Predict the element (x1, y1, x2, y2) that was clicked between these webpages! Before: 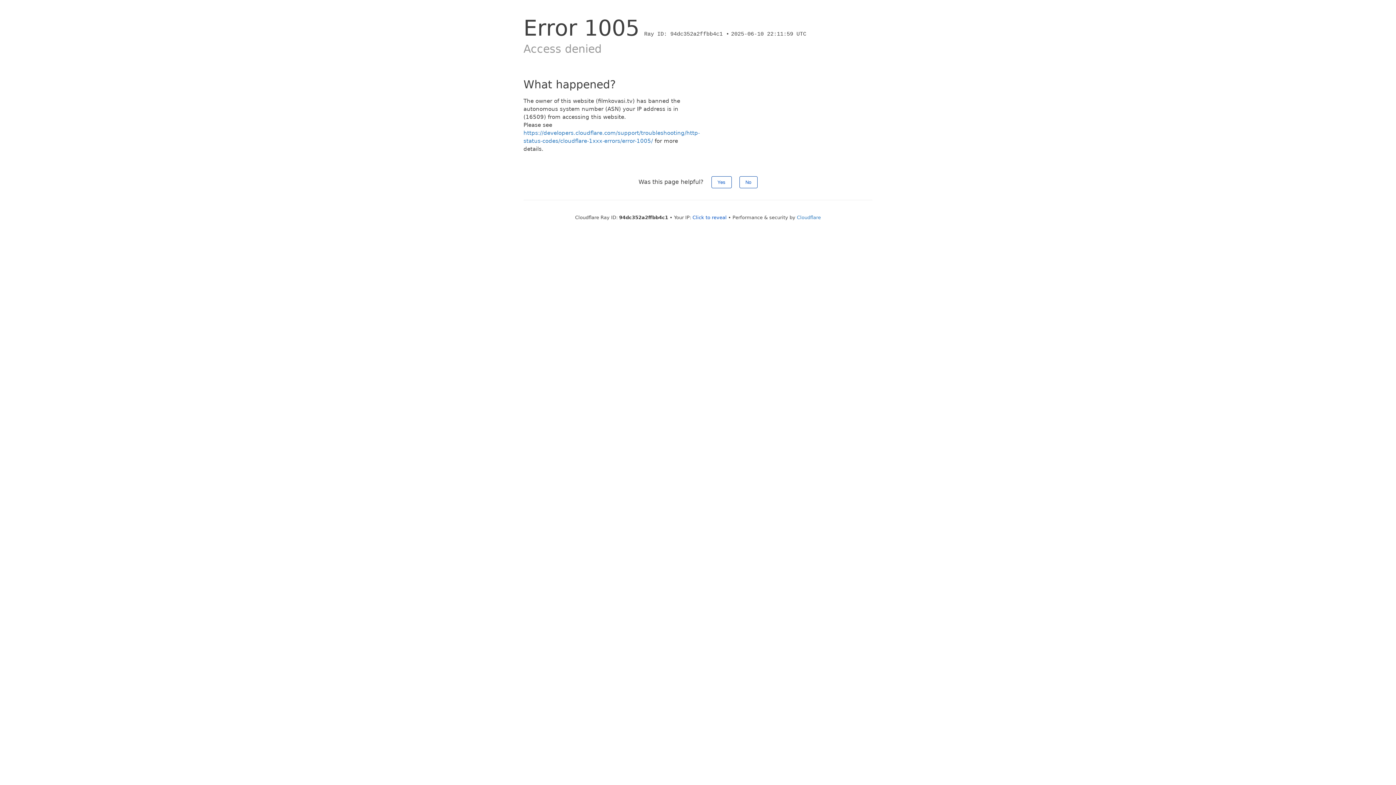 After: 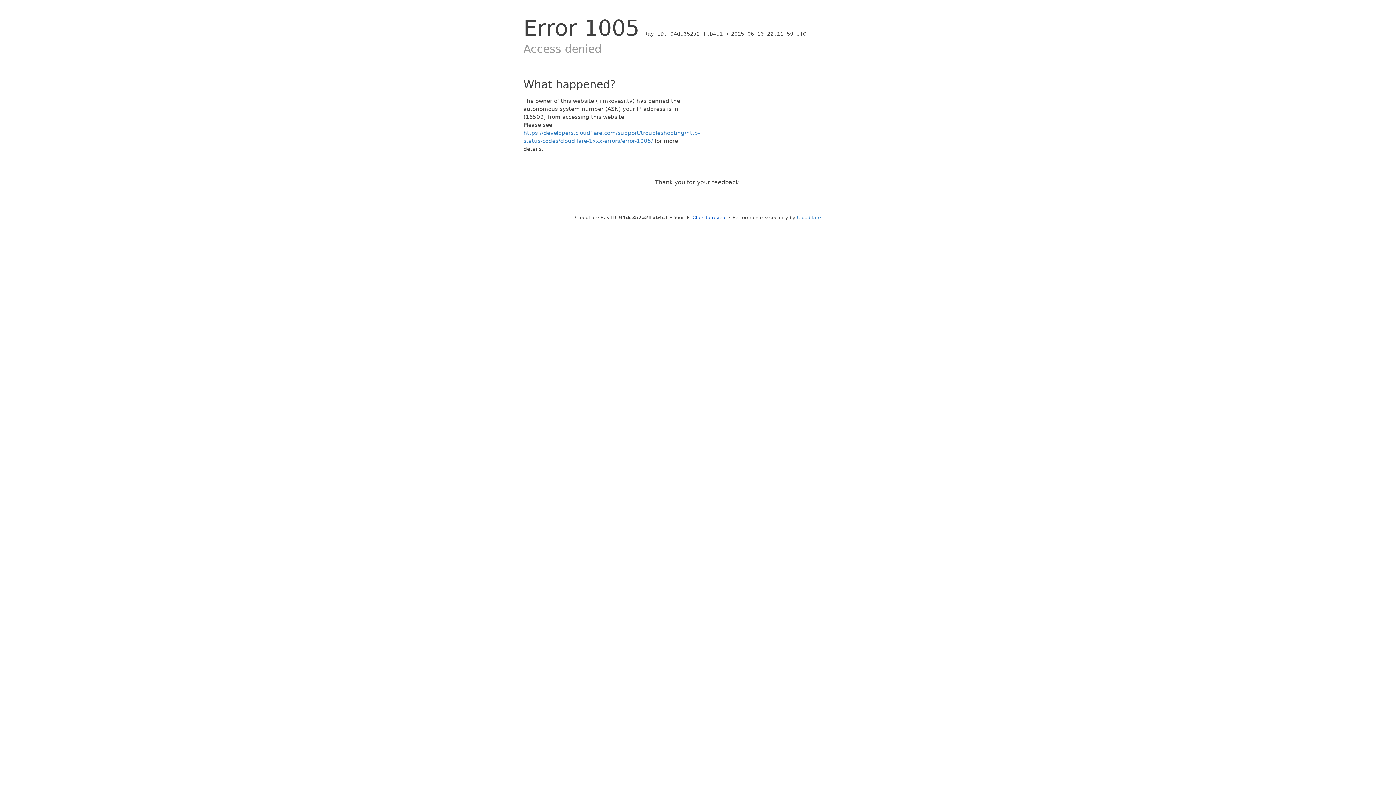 Action: bbox: (711, 176, 731, 188) label: Yes